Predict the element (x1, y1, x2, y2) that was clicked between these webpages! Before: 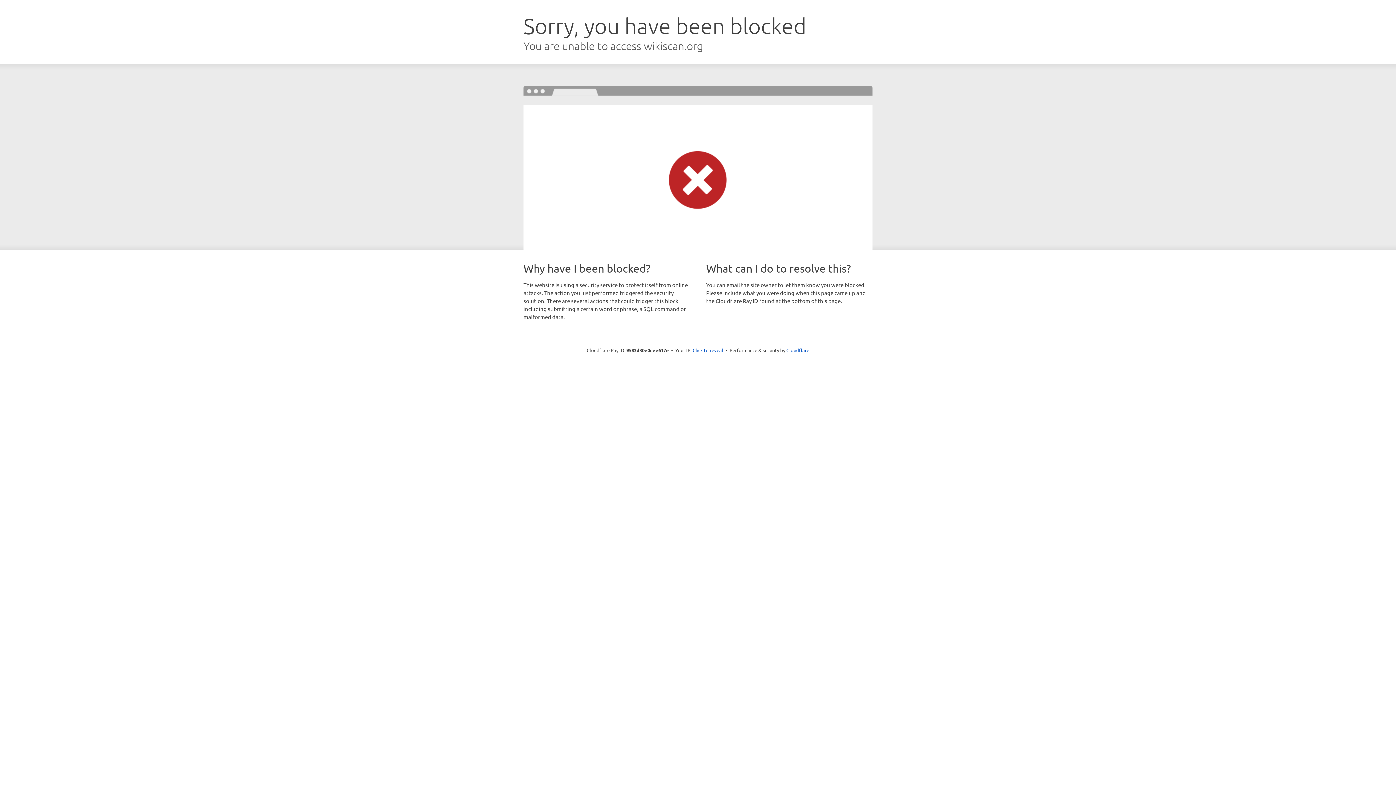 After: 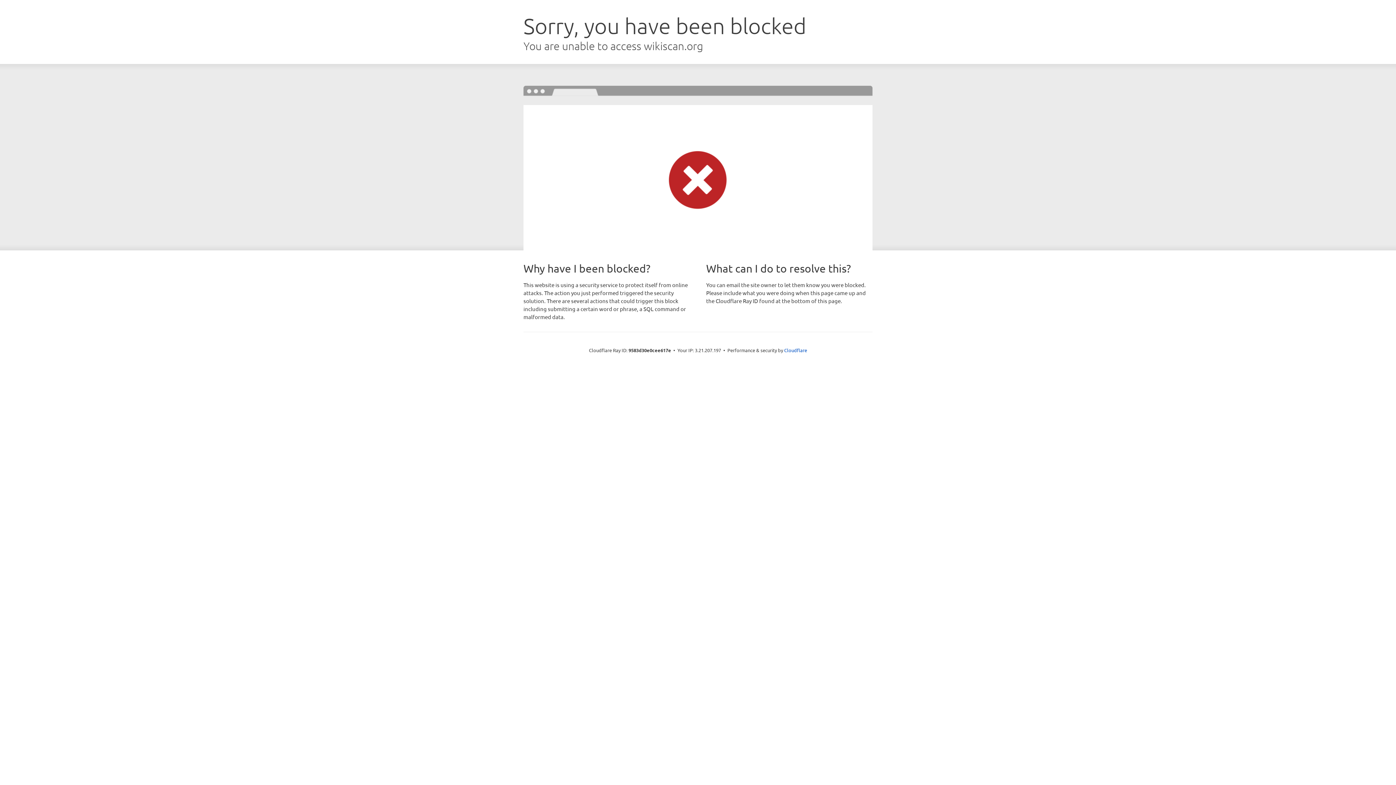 Action: label: Click to reveal bbox: (692, 346, 723, 353)